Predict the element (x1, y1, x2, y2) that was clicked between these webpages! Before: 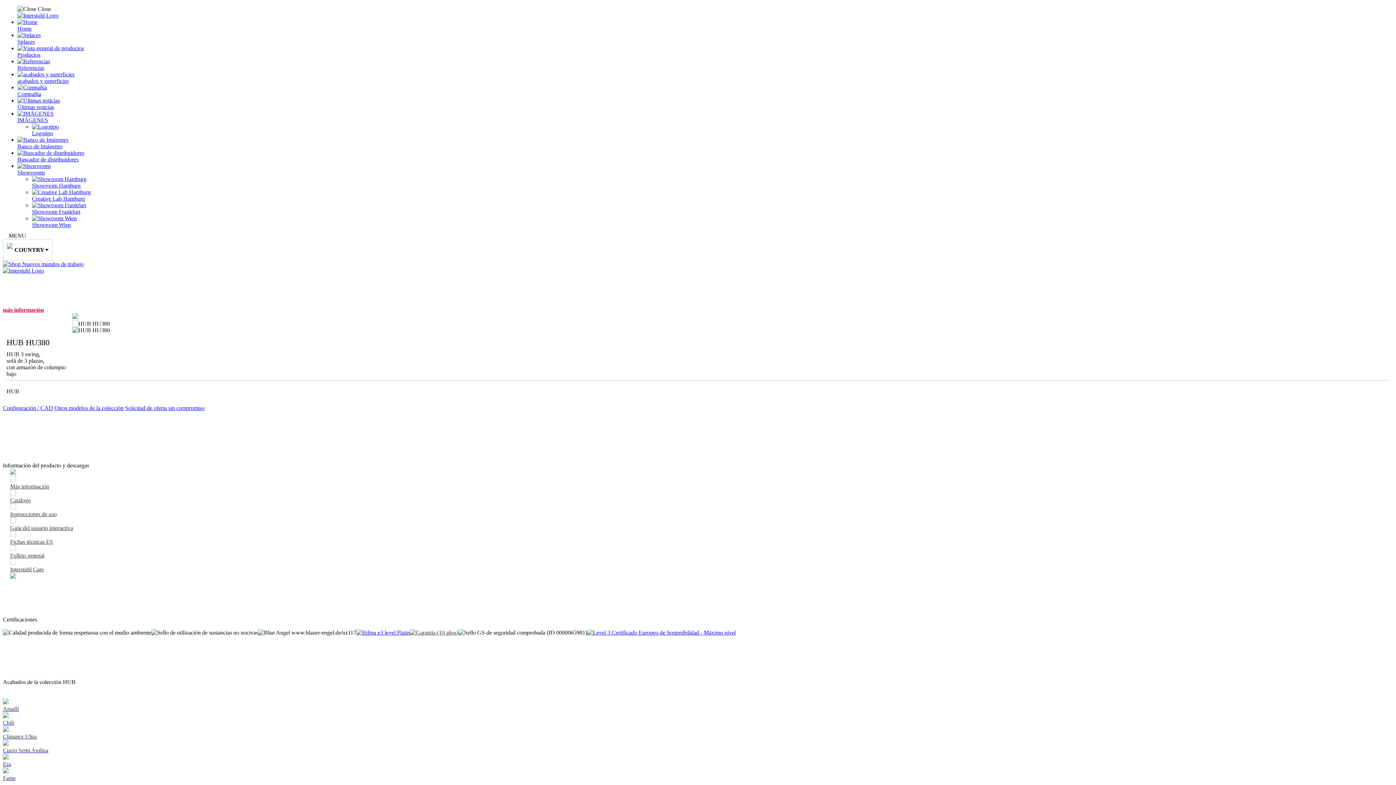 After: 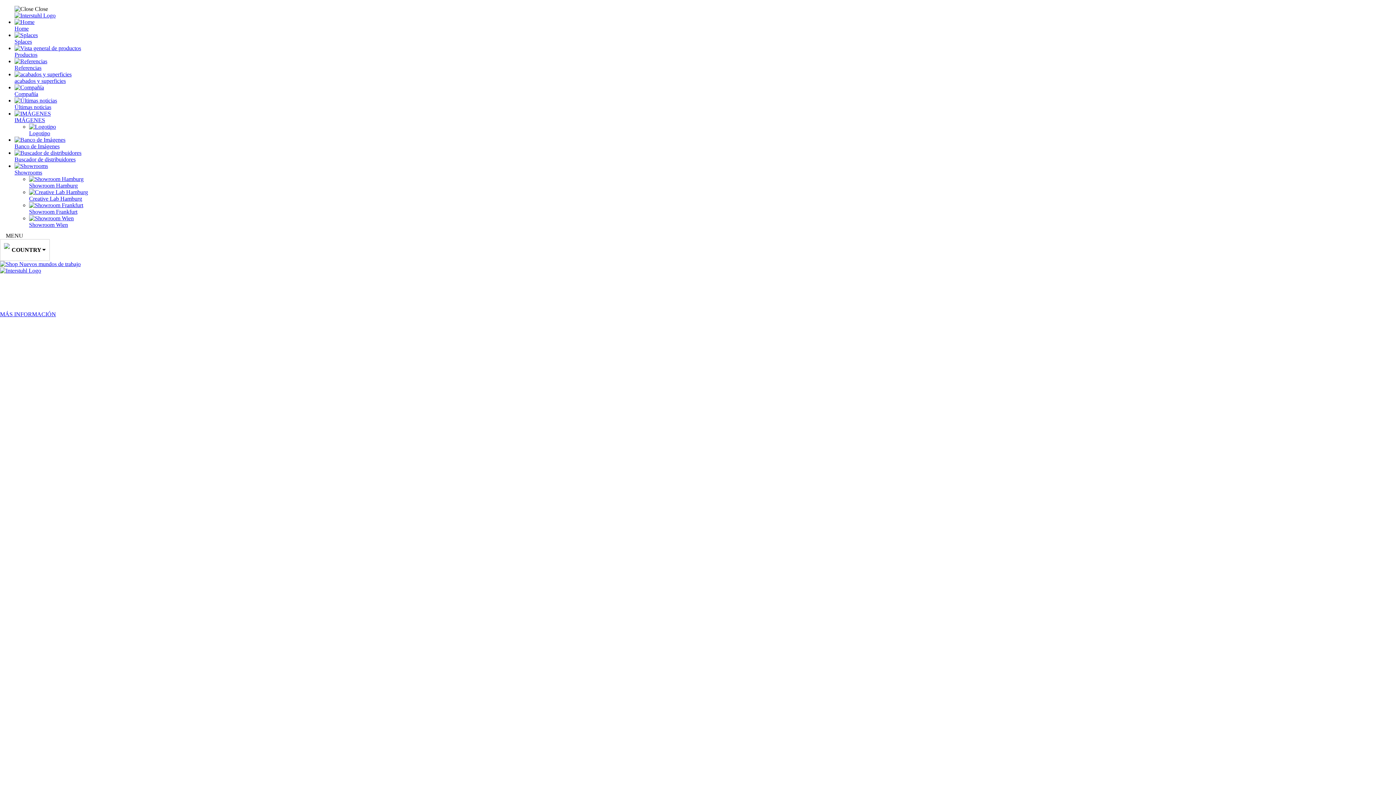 Action: bbox: (17, 12, 58, 18)